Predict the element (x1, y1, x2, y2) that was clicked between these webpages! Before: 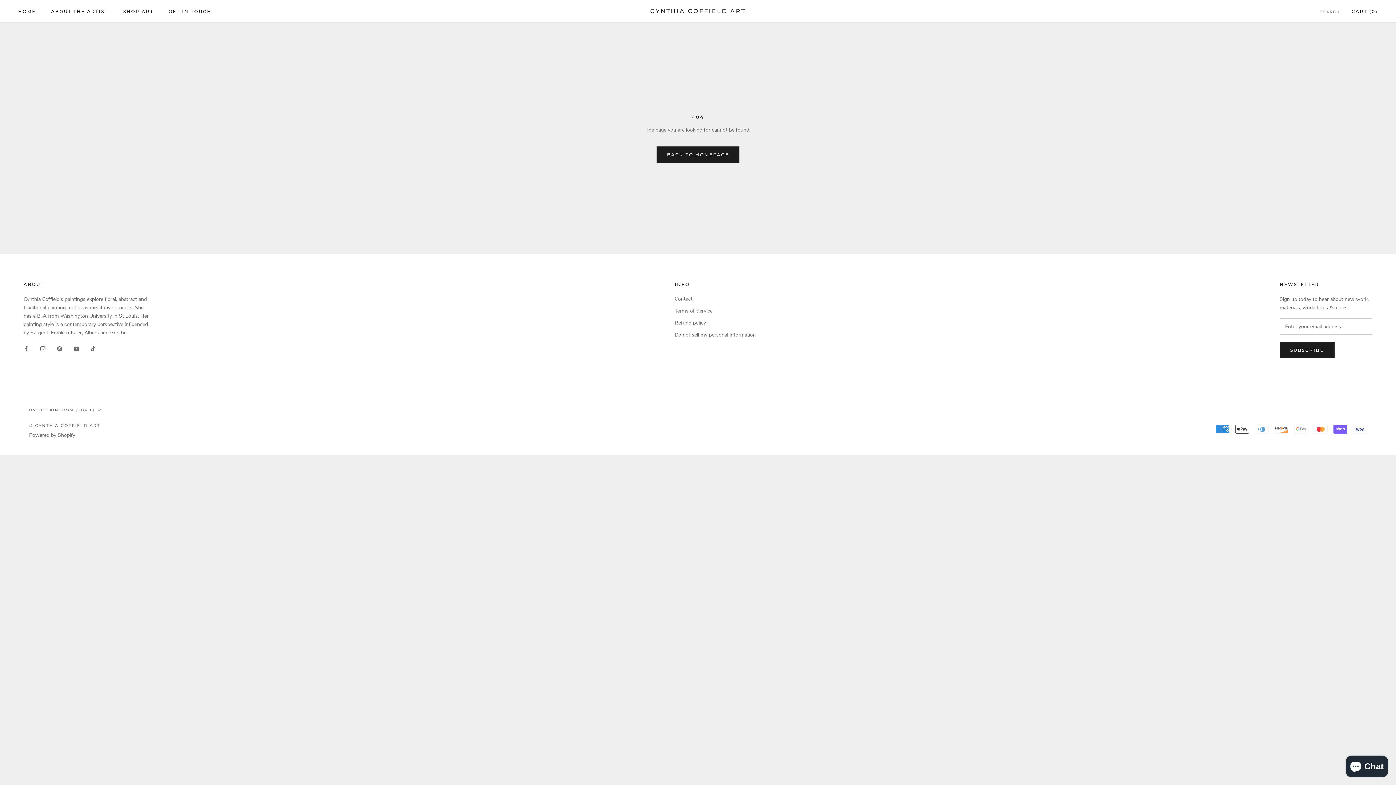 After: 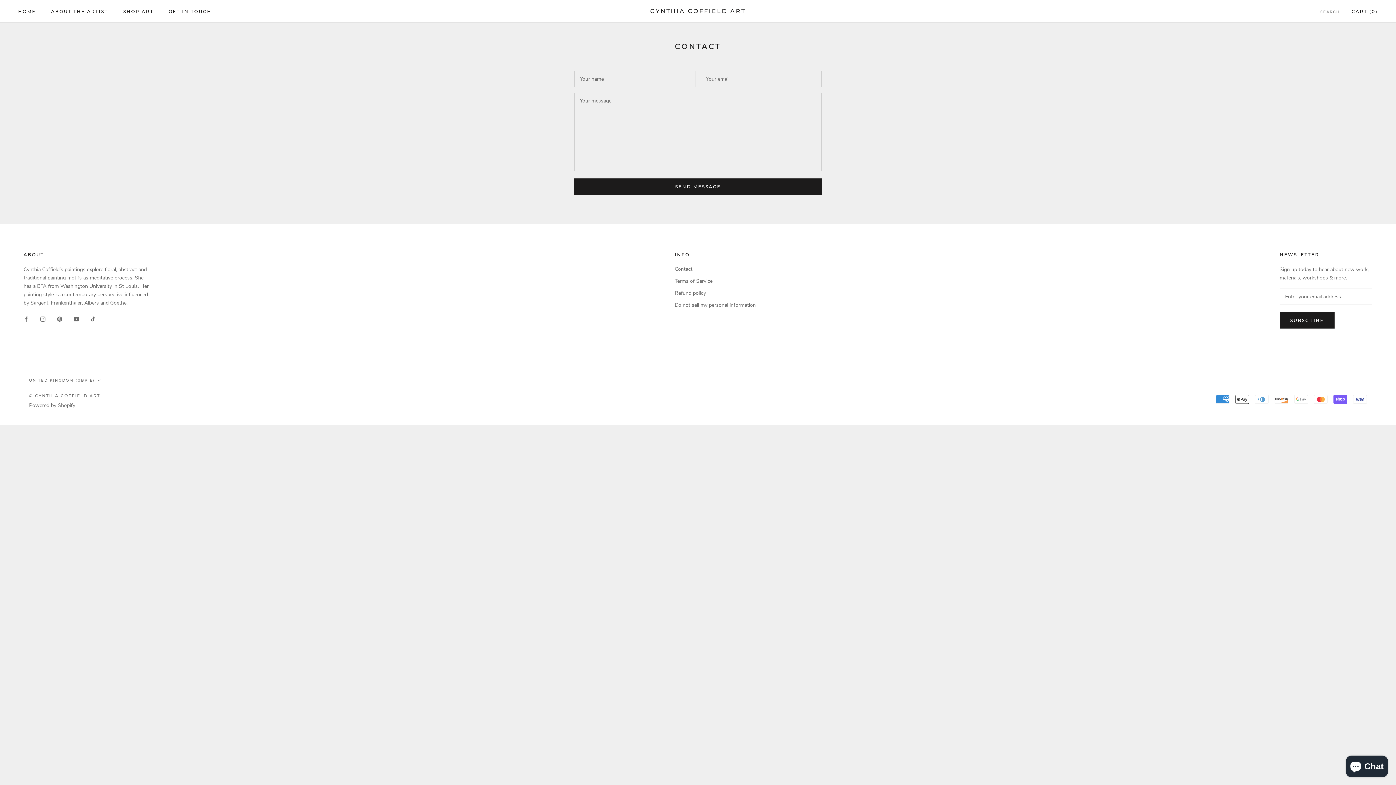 Action: label: Contact bbox: (674, 295, 756, 302)